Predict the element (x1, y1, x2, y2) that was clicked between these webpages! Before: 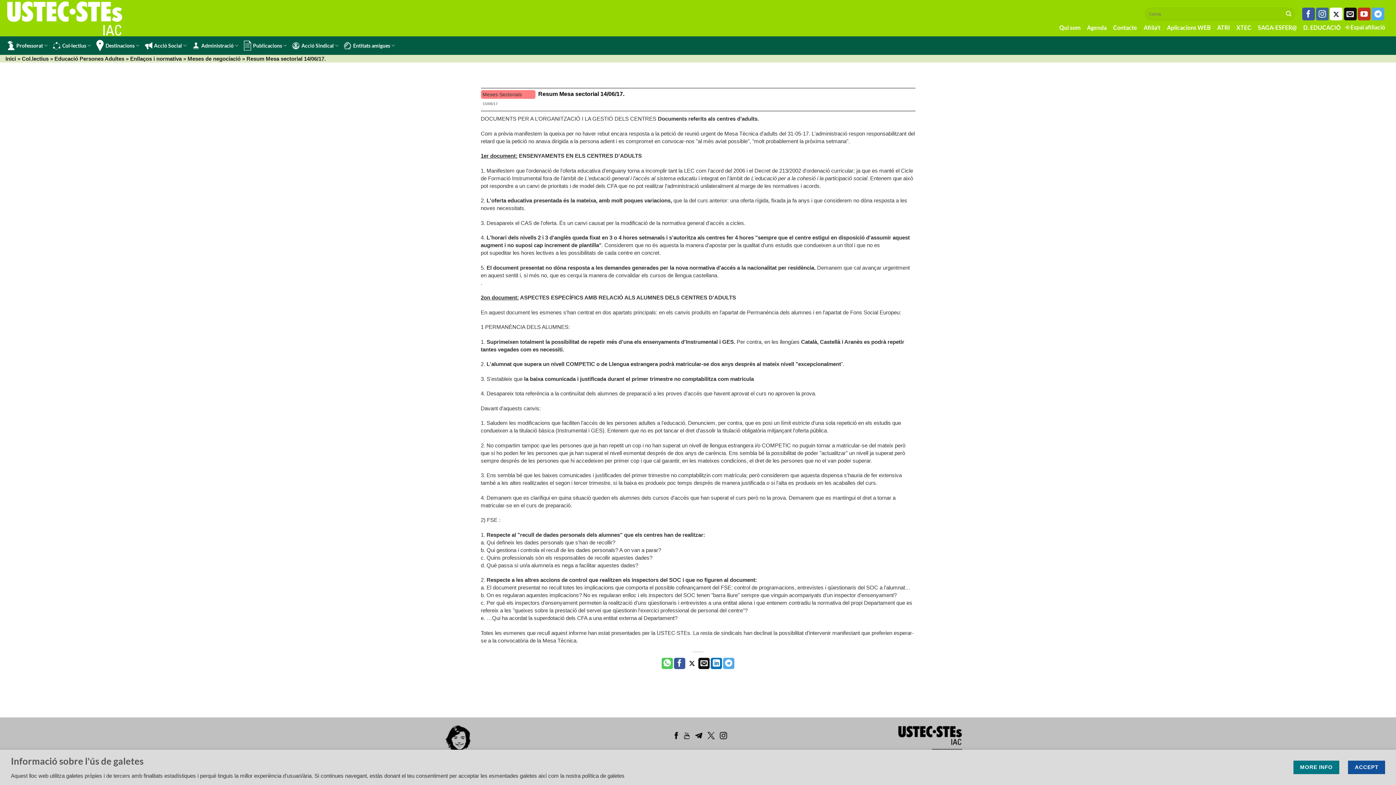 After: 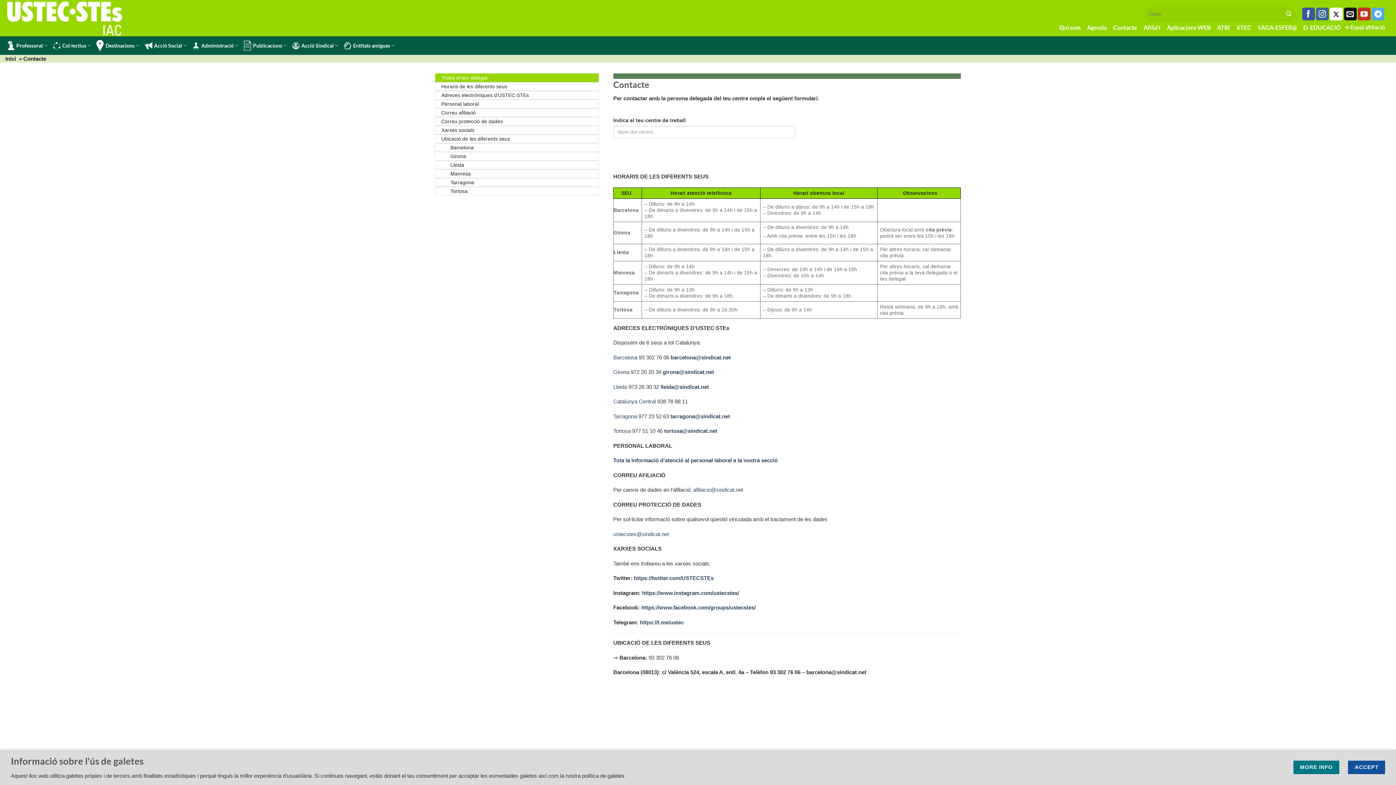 Action: label: Contacte bbox: (1113, 23, 1137, 31)